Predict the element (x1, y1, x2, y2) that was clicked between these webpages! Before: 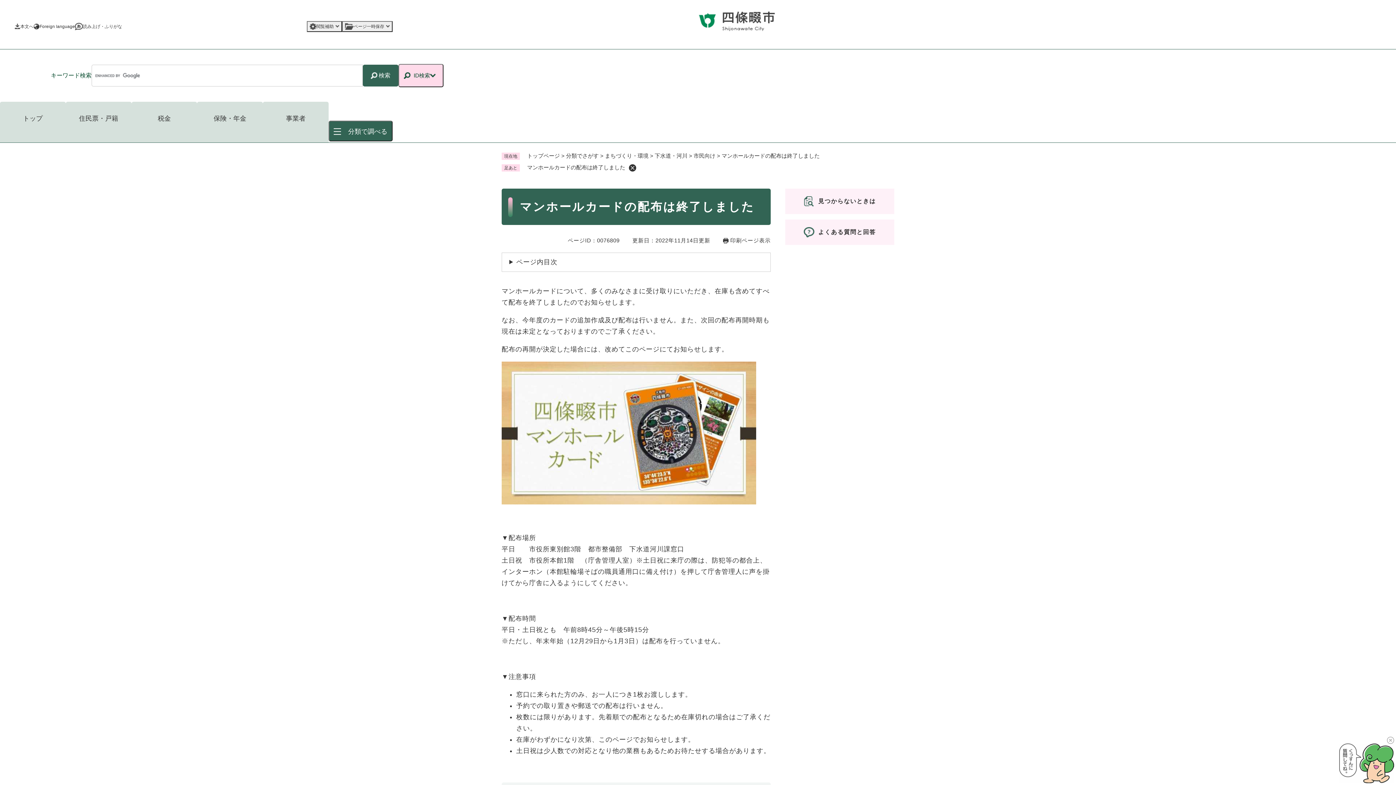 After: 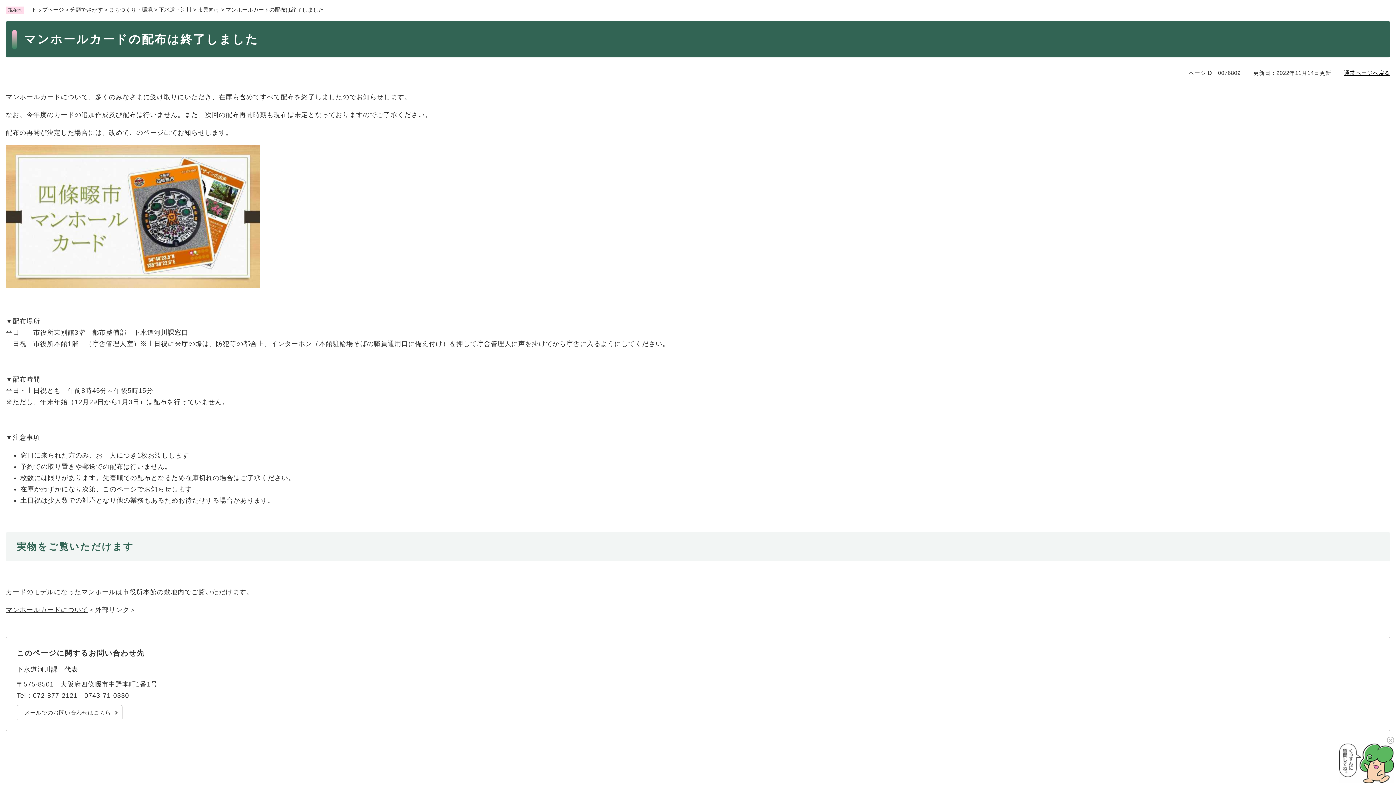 Action: label: 印刷ページ表示 bbox: (723, 236, 770, 245)